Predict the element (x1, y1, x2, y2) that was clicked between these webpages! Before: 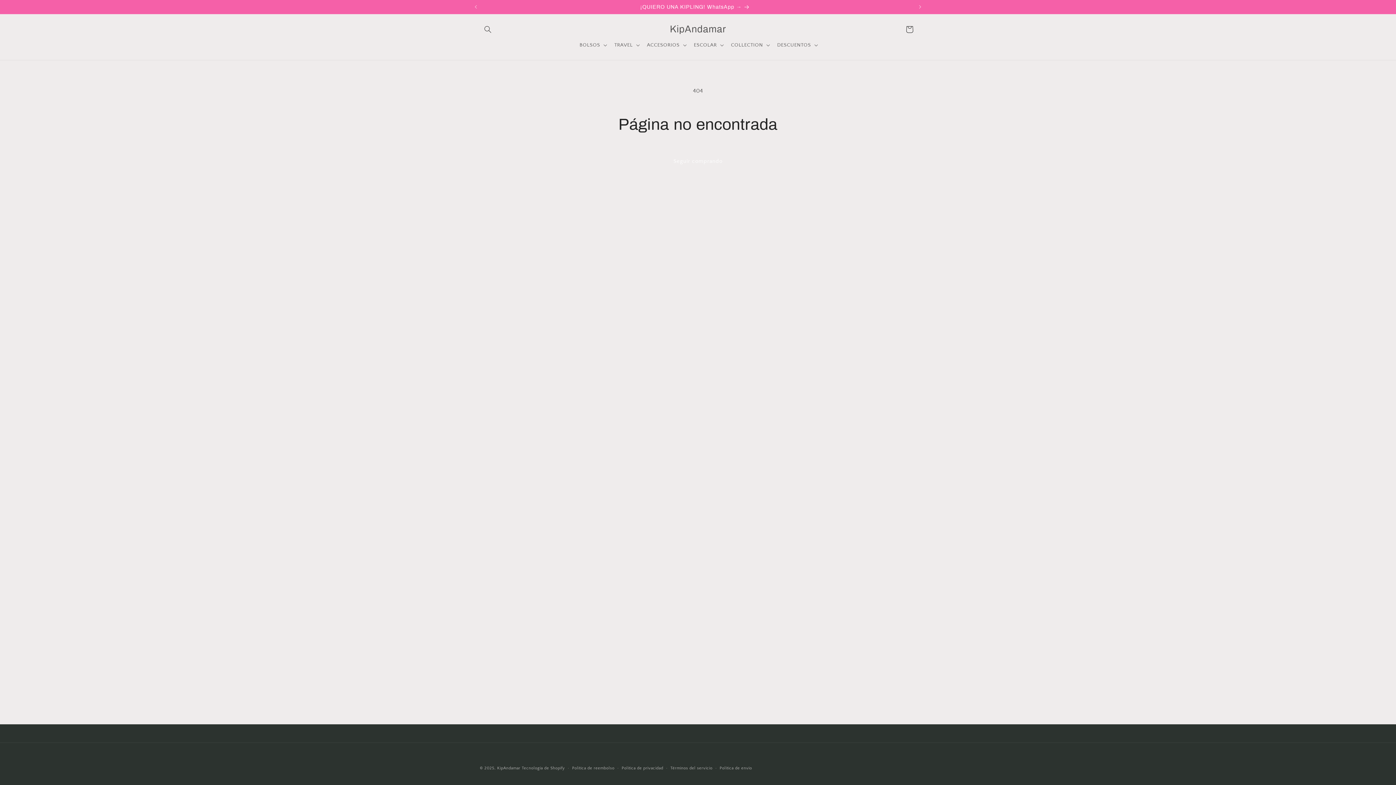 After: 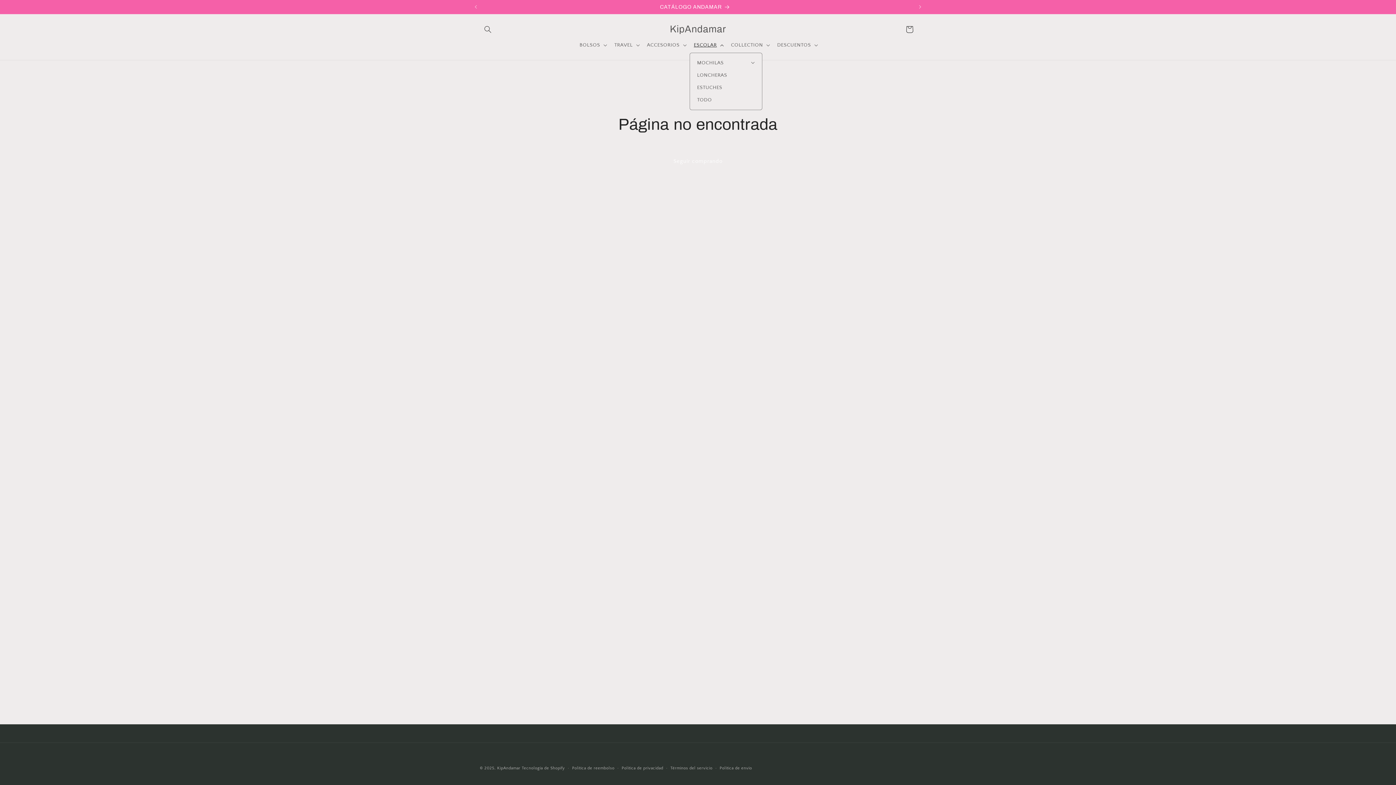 Action: label: ESCOLAR bbox: (689, 37, 726, 52)